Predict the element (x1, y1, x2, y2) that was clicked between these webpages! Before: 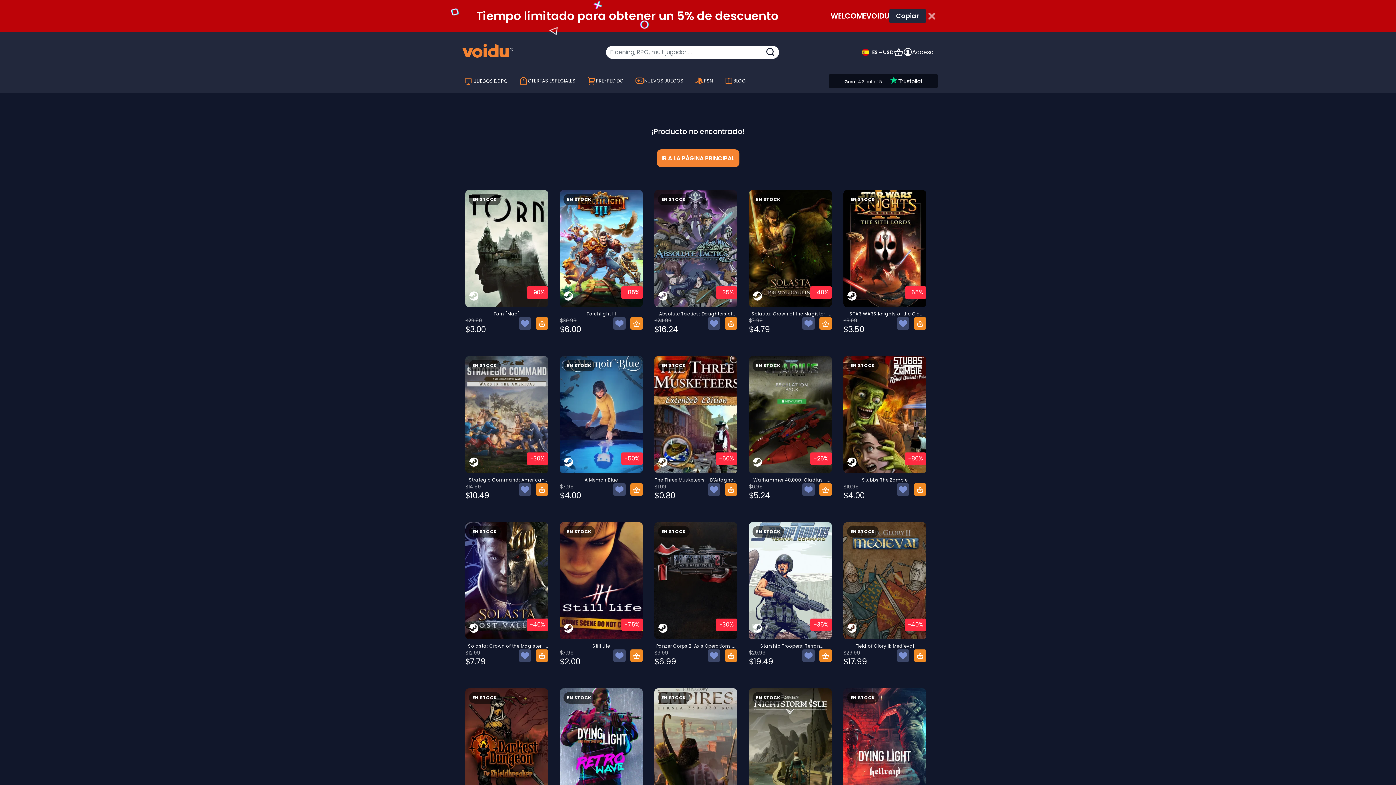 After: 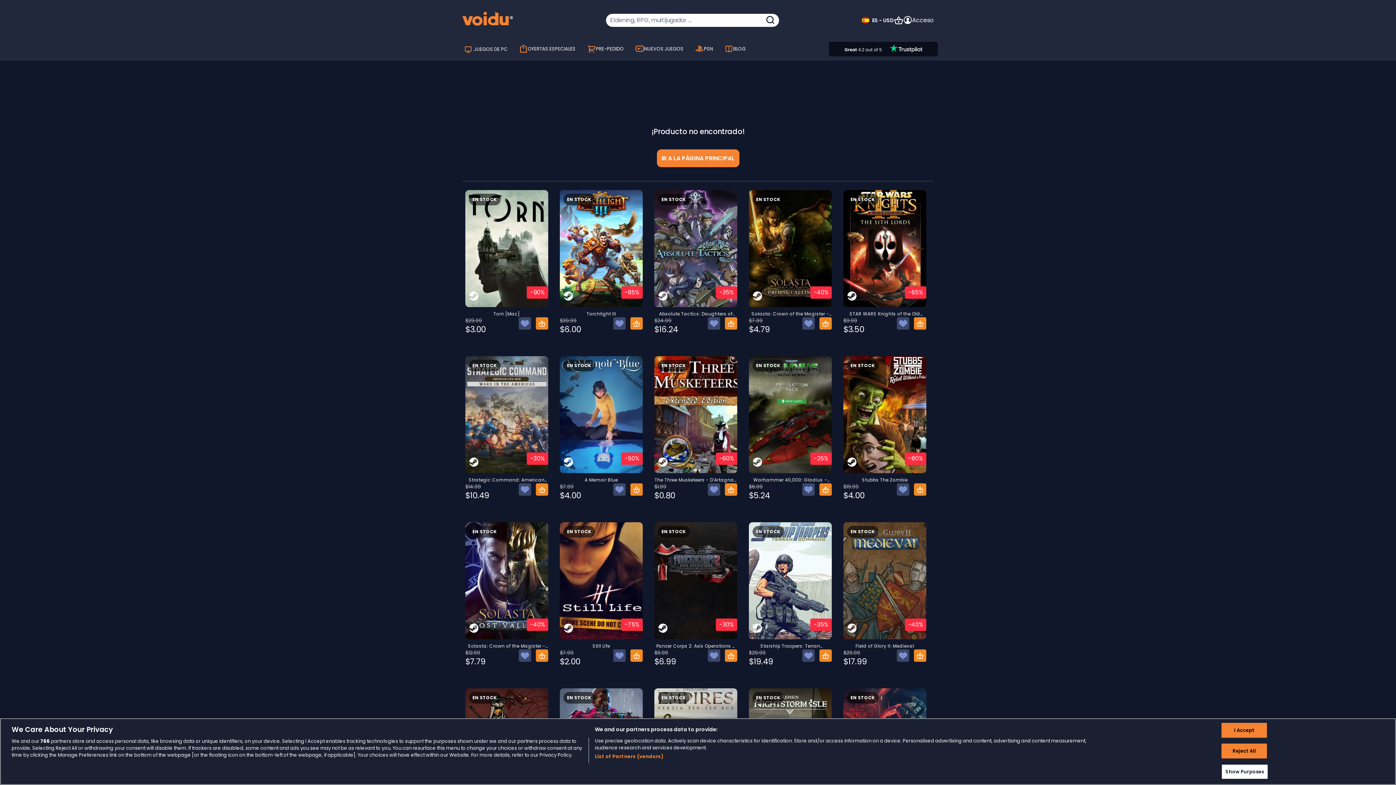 Action: bbox: (926, 11, 938, 20)